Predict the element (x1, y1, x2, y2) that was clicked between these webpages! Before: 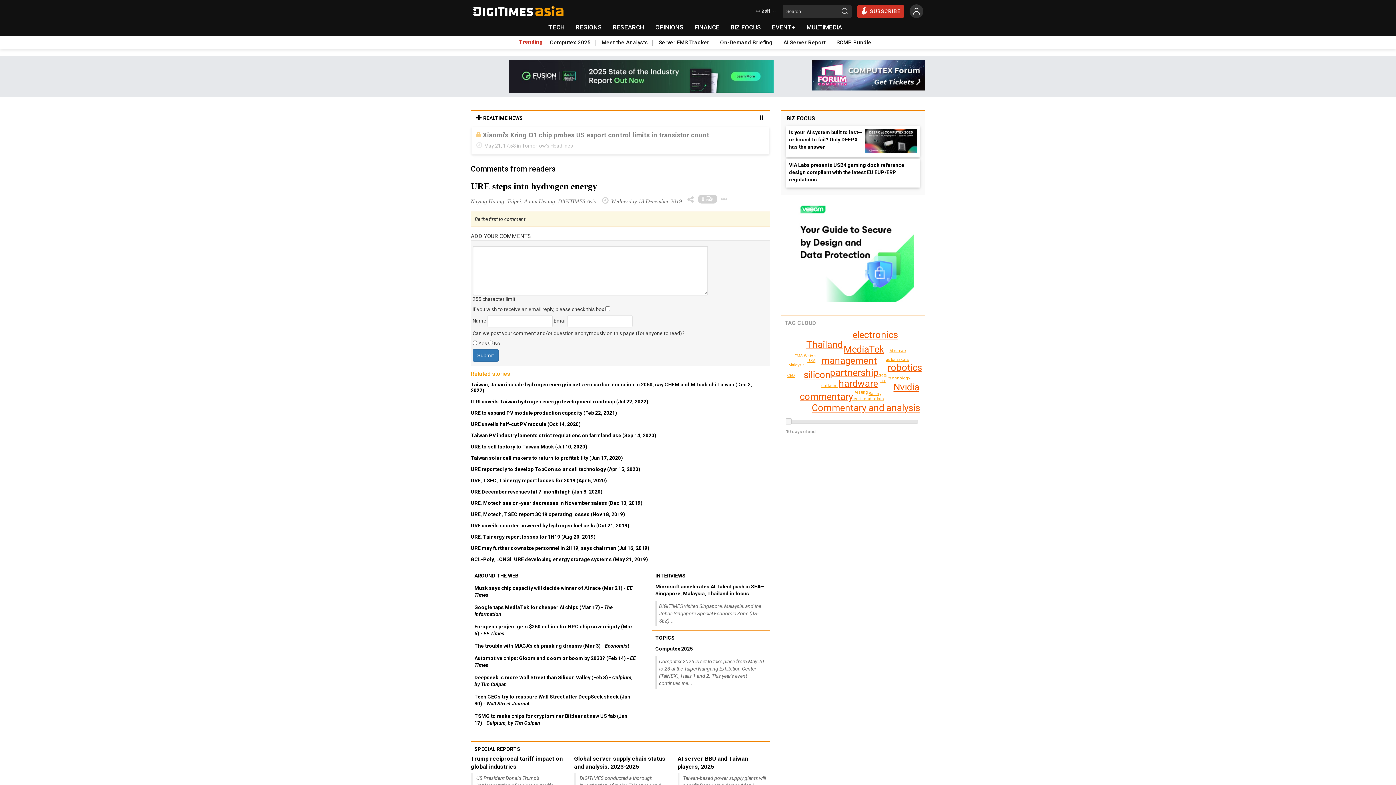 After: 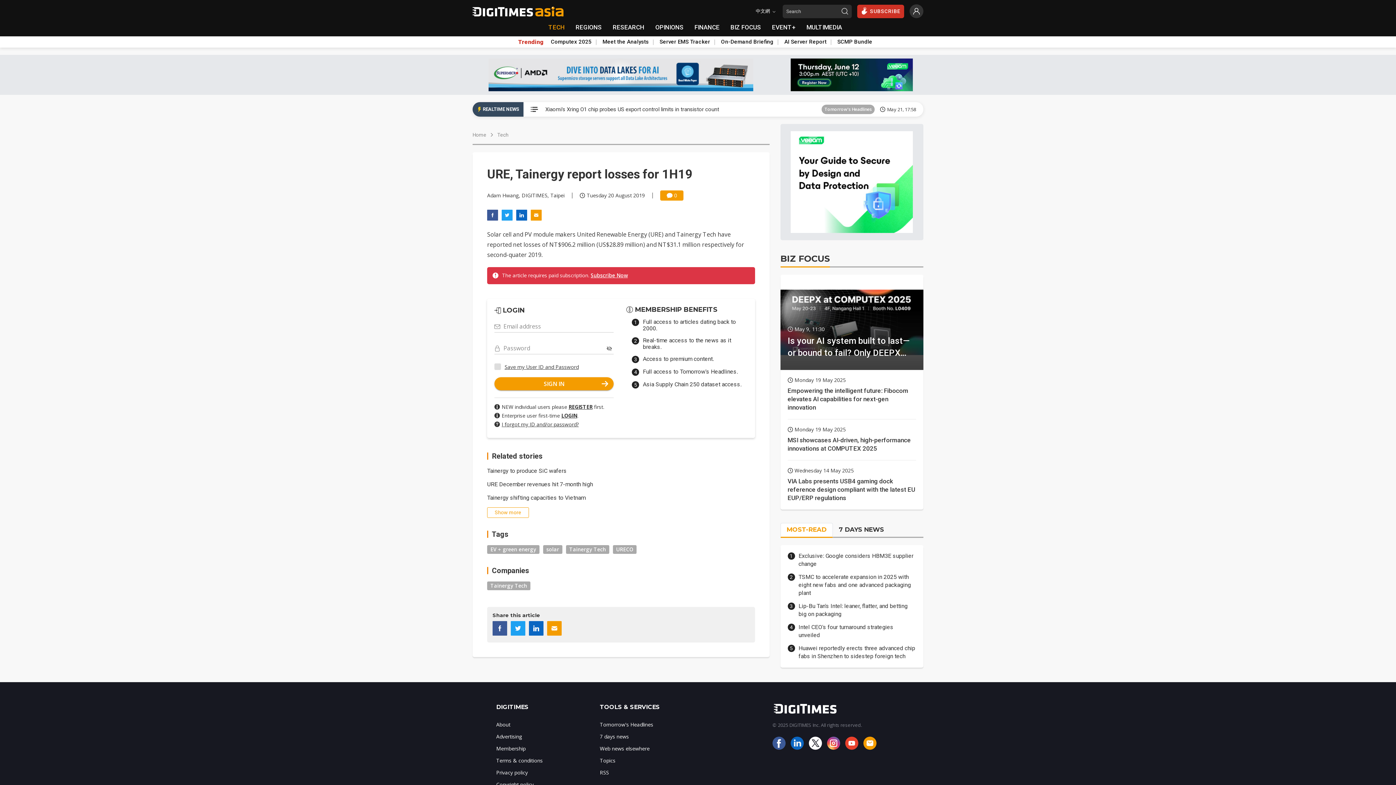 Action: label: URE, Tainergy report losses for 1H19 (Aug 20, 2019) bbox: (470, 530, 770, 541)